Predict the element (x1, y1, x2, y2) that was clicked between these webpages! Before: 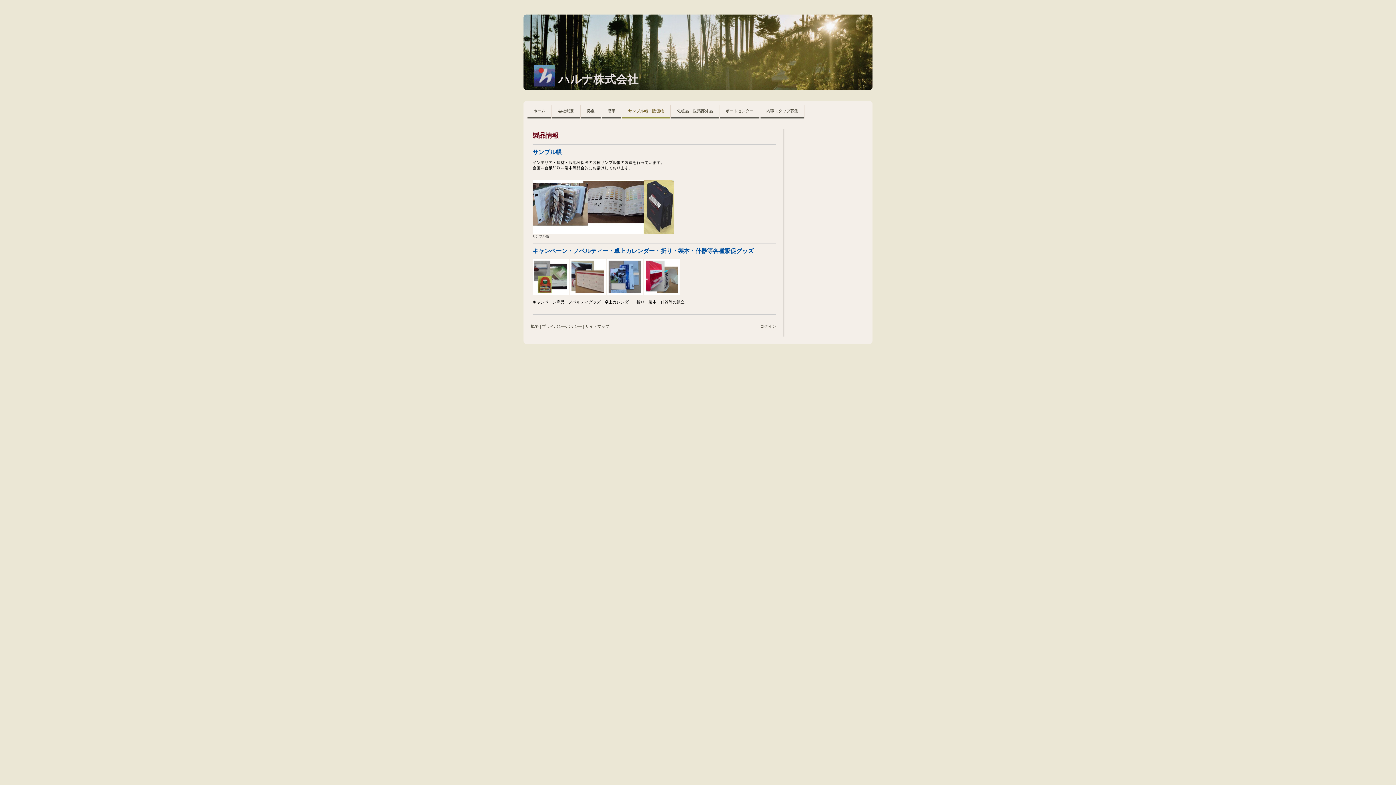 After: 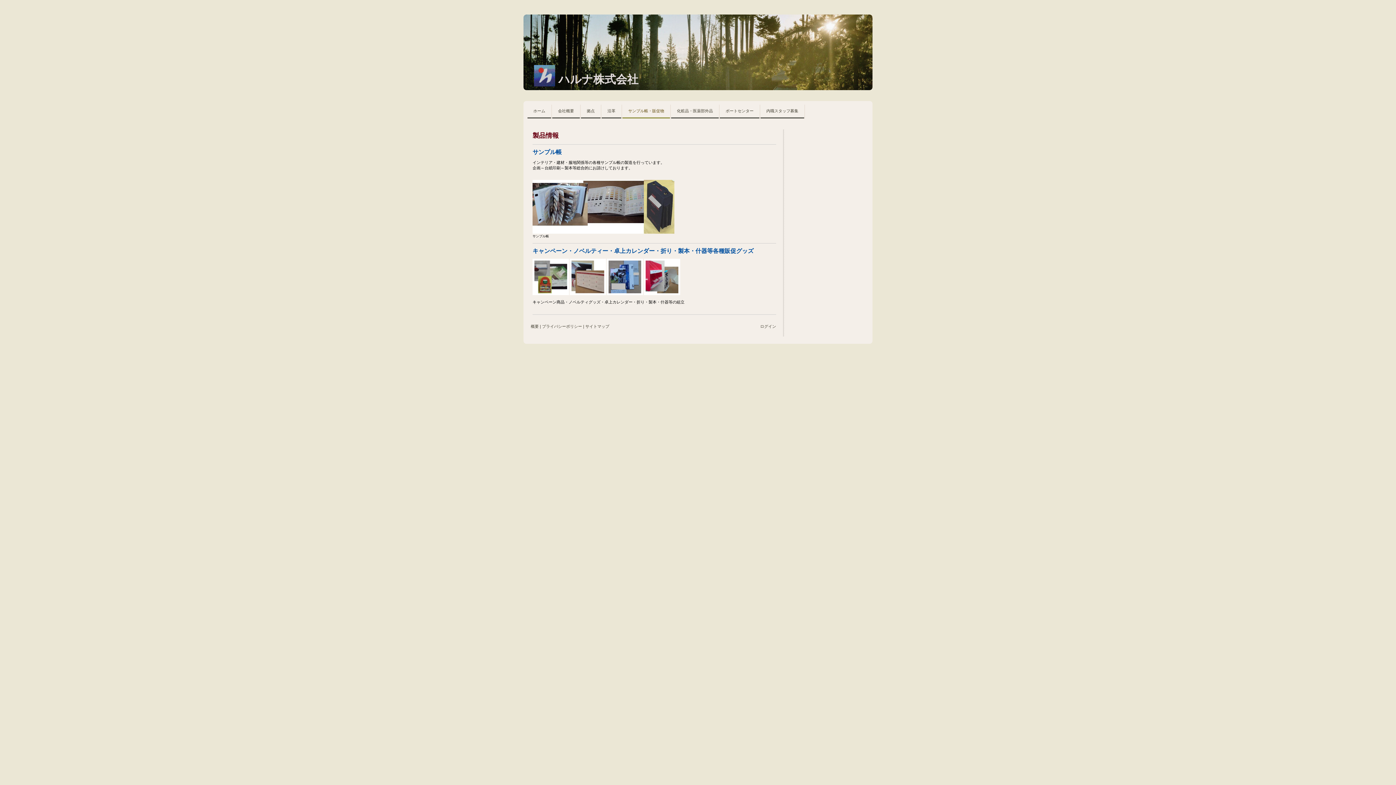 Action: bbox: (622, 104, 670, 118) label: サンプル帳・販促物